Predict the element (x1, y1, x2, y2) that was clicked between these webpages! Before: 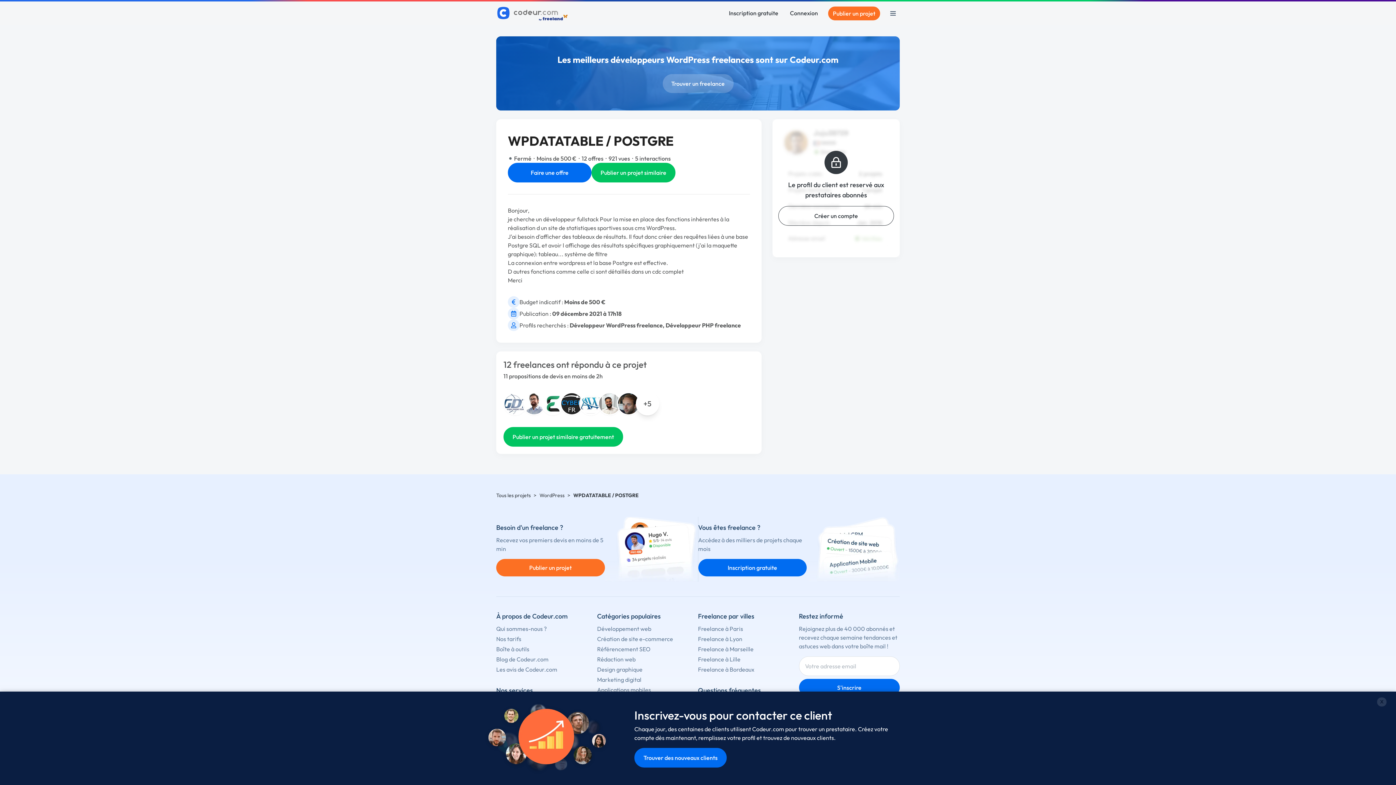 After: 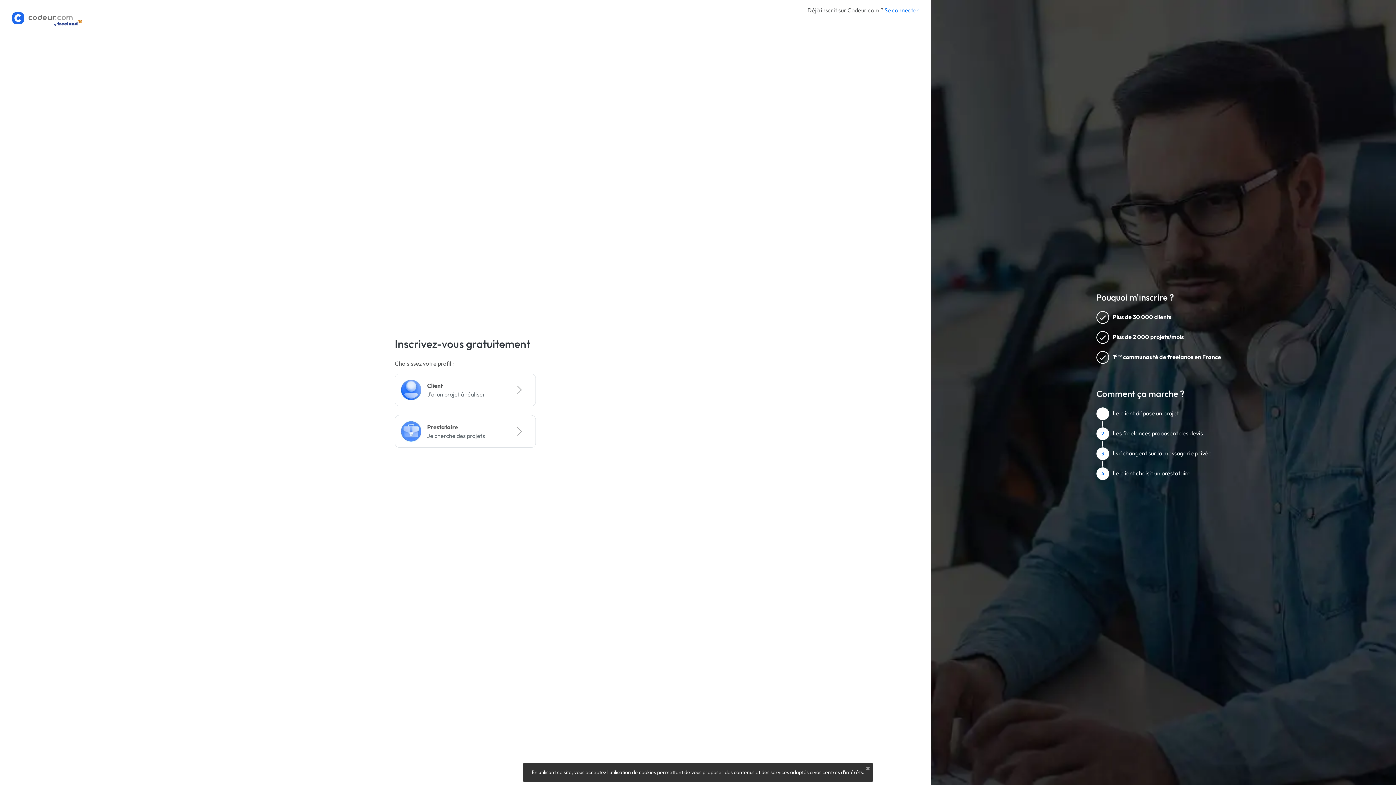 Action: bbox: (778, 206, 894, 225) label: Créer un compte